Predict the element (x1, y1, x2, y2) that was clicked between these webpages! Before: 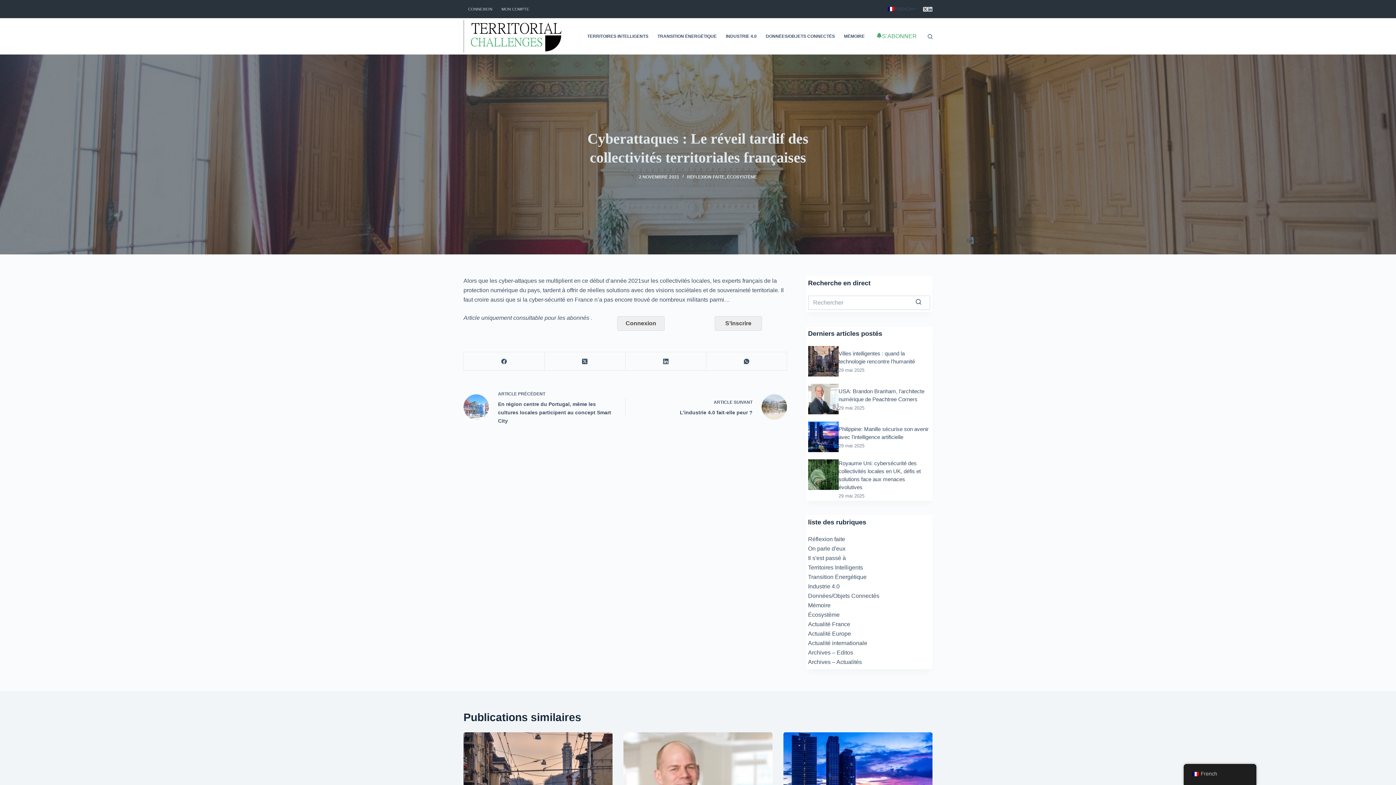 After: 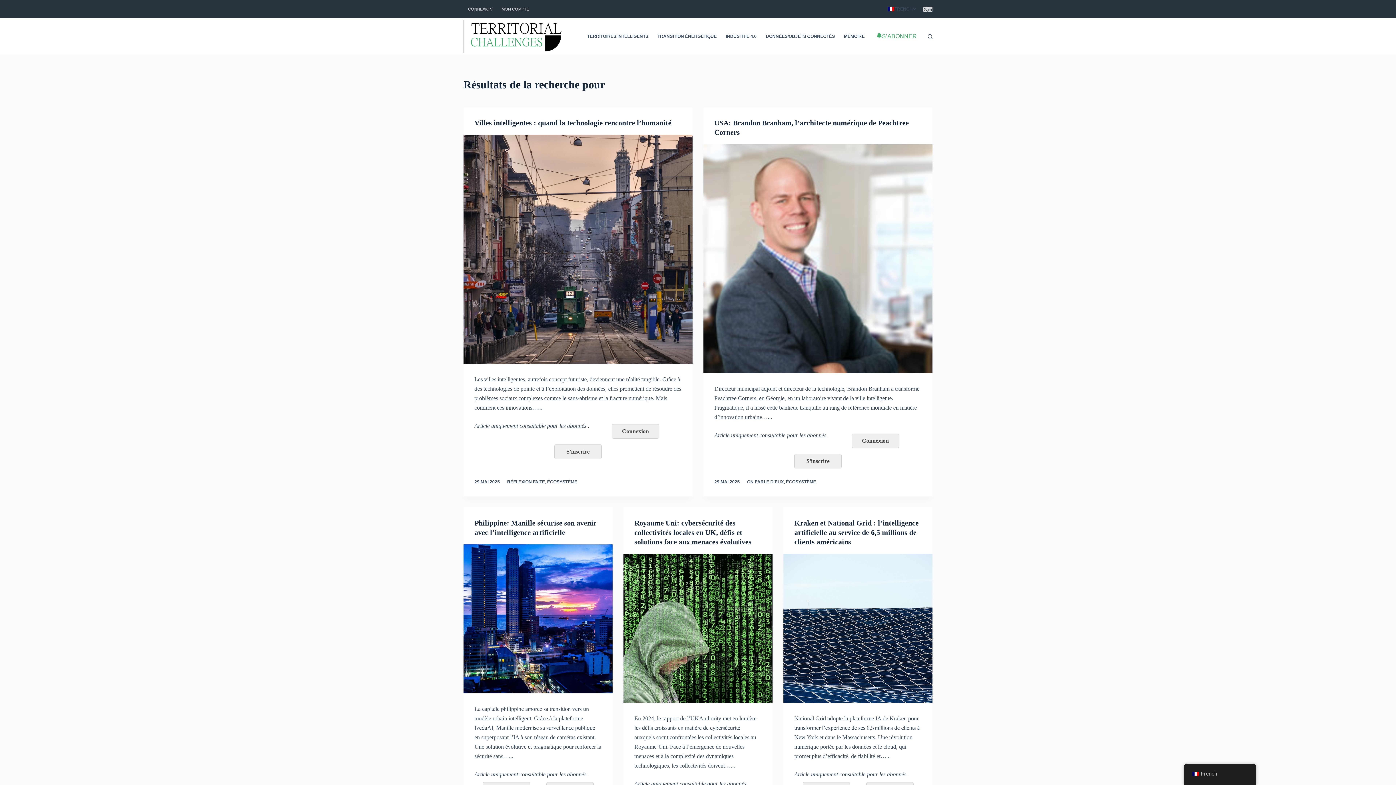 Action: label: Bouton de recherche bbox: (916, 295, 930, 310)